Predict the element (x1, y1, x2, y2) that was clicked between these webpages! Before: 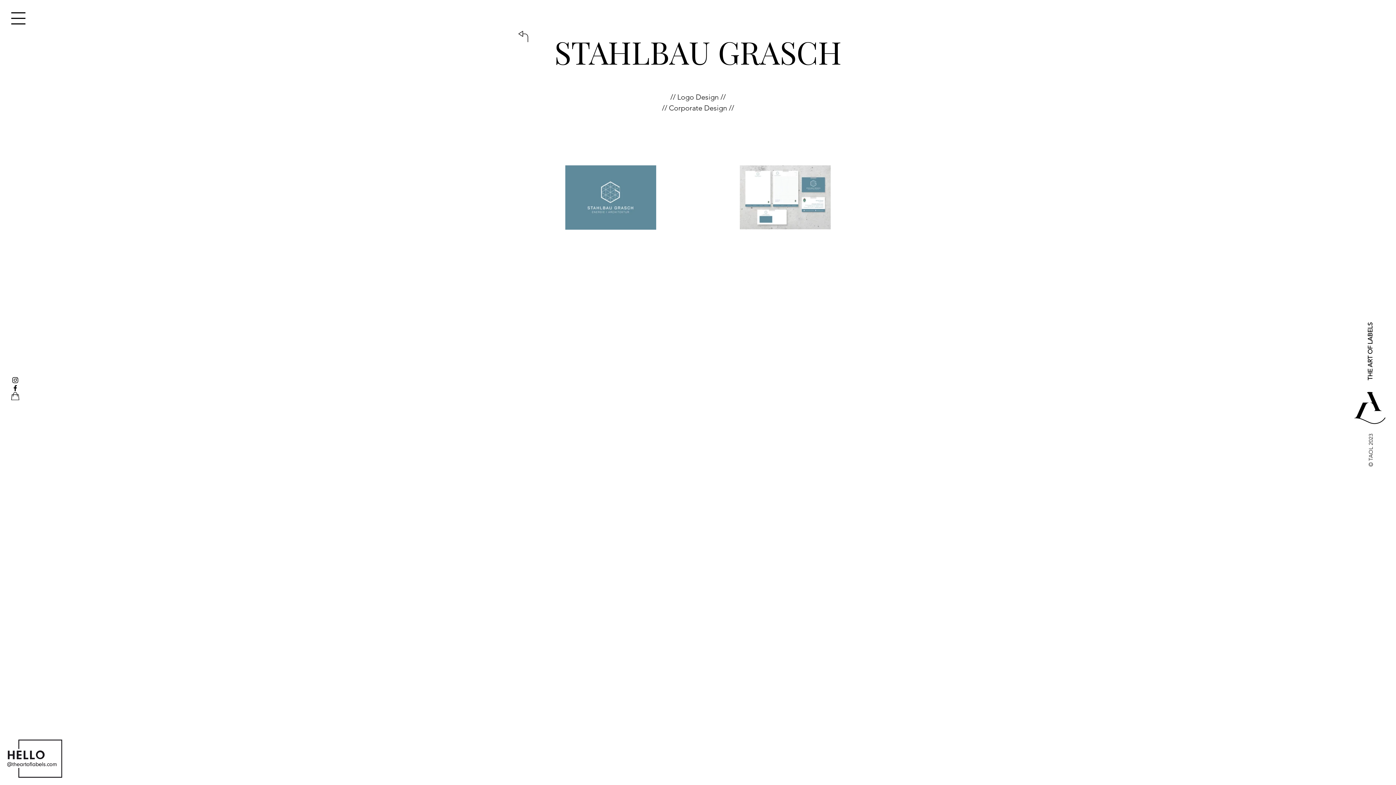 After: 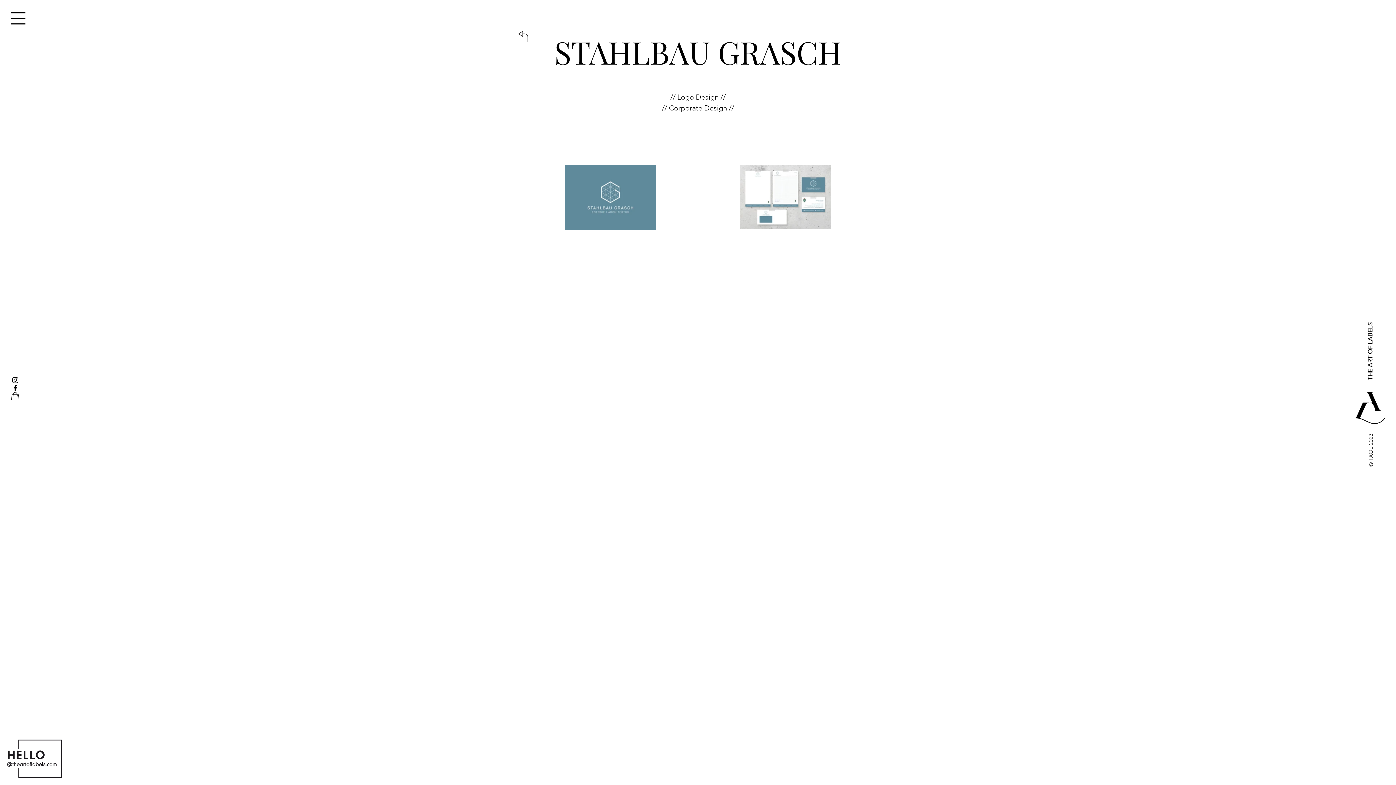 Action: label: Instagram bbox: (11, 376, 19, 384)